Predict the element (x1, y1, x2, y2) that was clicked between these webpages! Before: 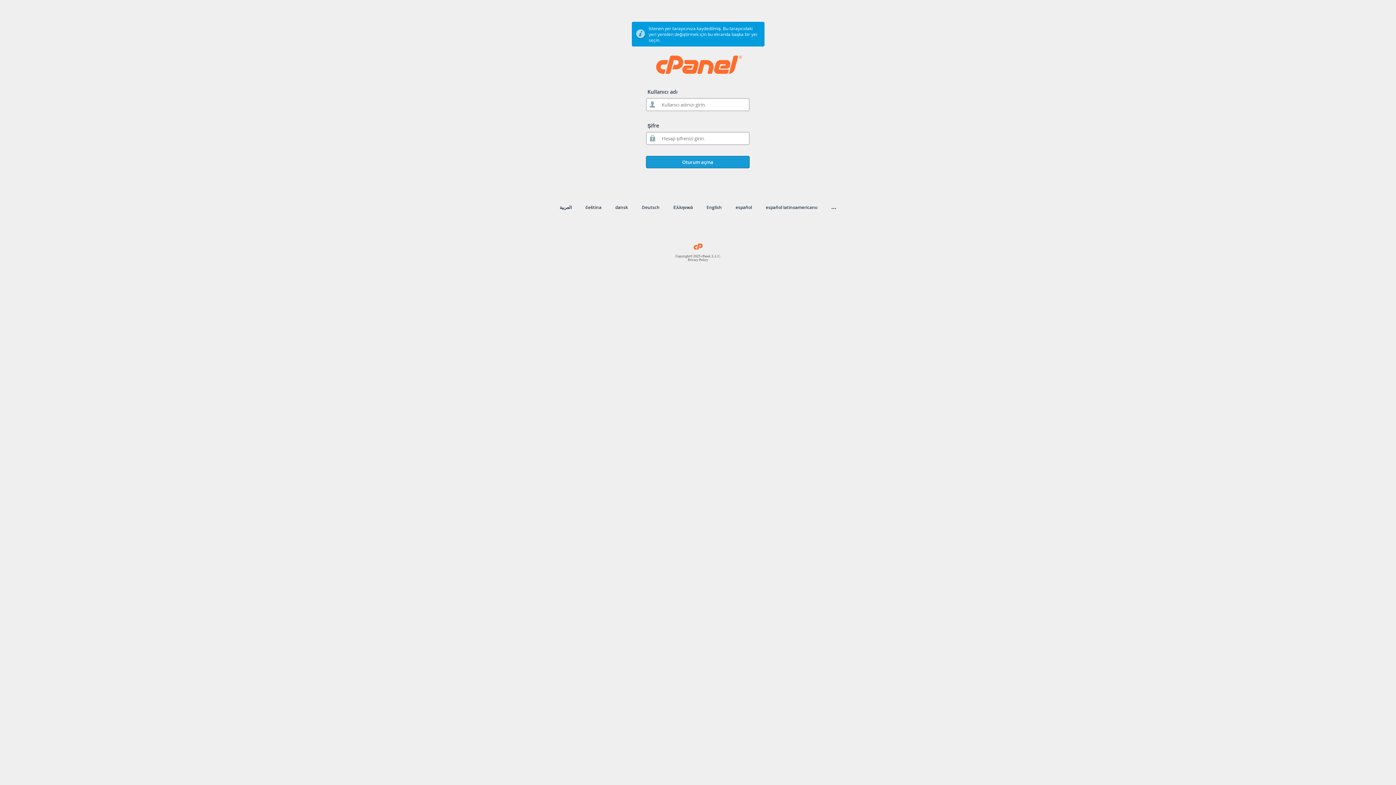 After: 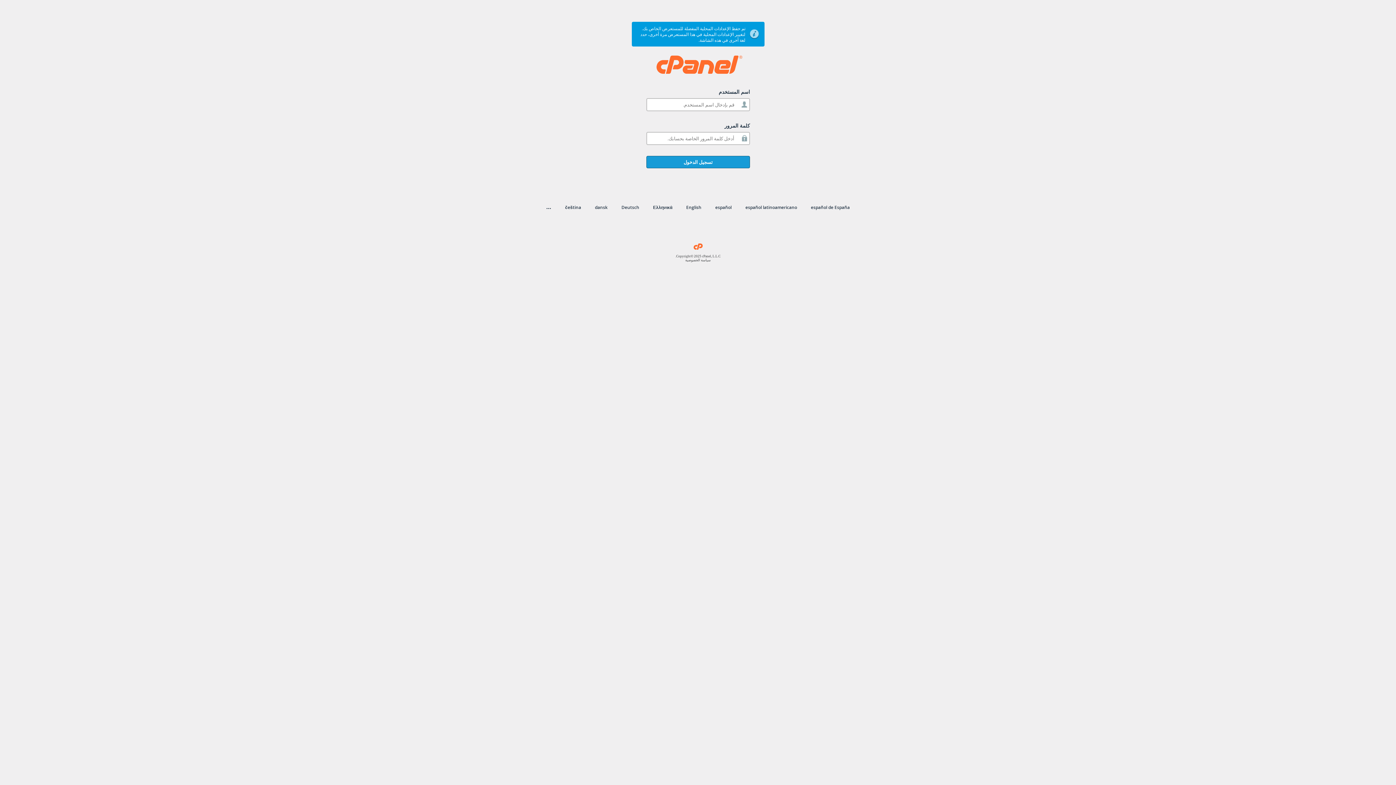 Action: bbox: (559, 204, 571, 210) label: العربية